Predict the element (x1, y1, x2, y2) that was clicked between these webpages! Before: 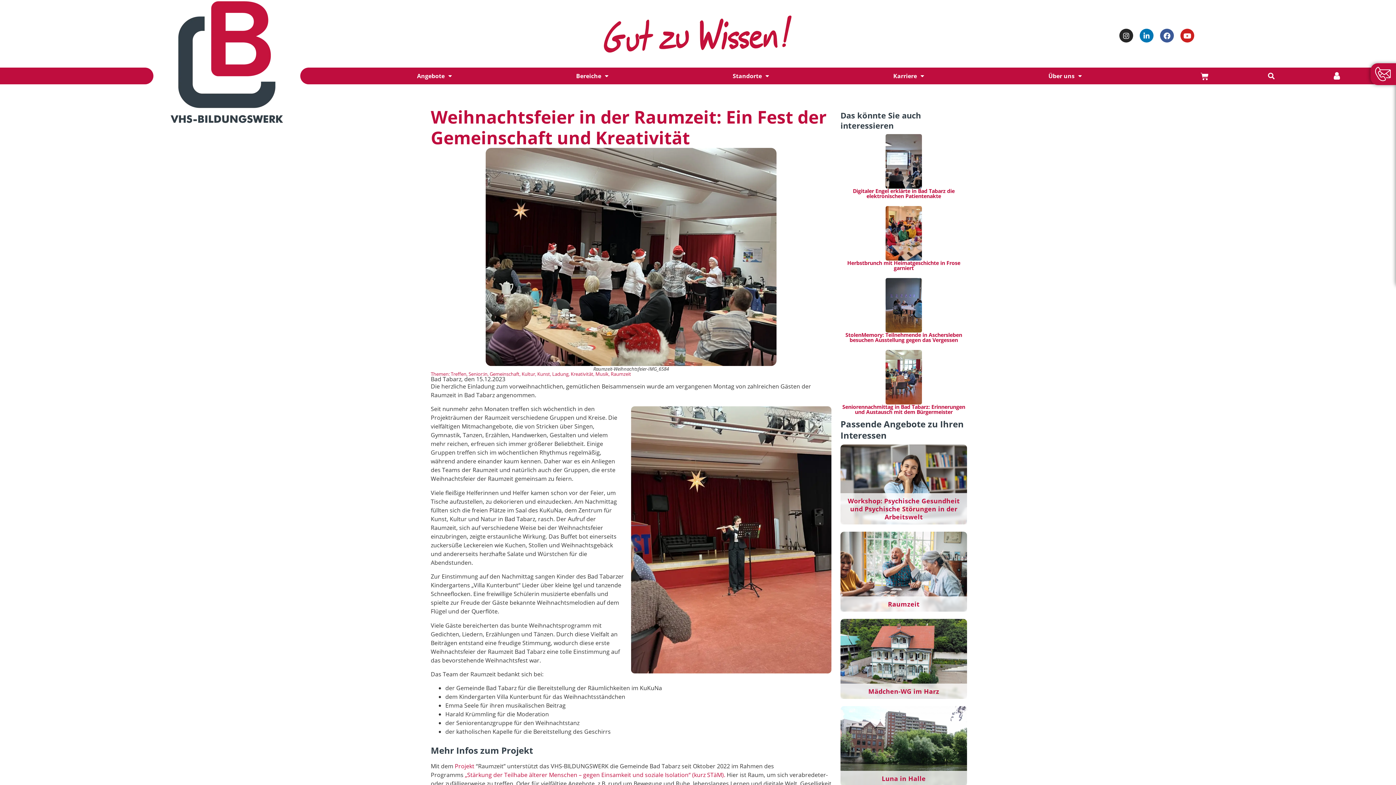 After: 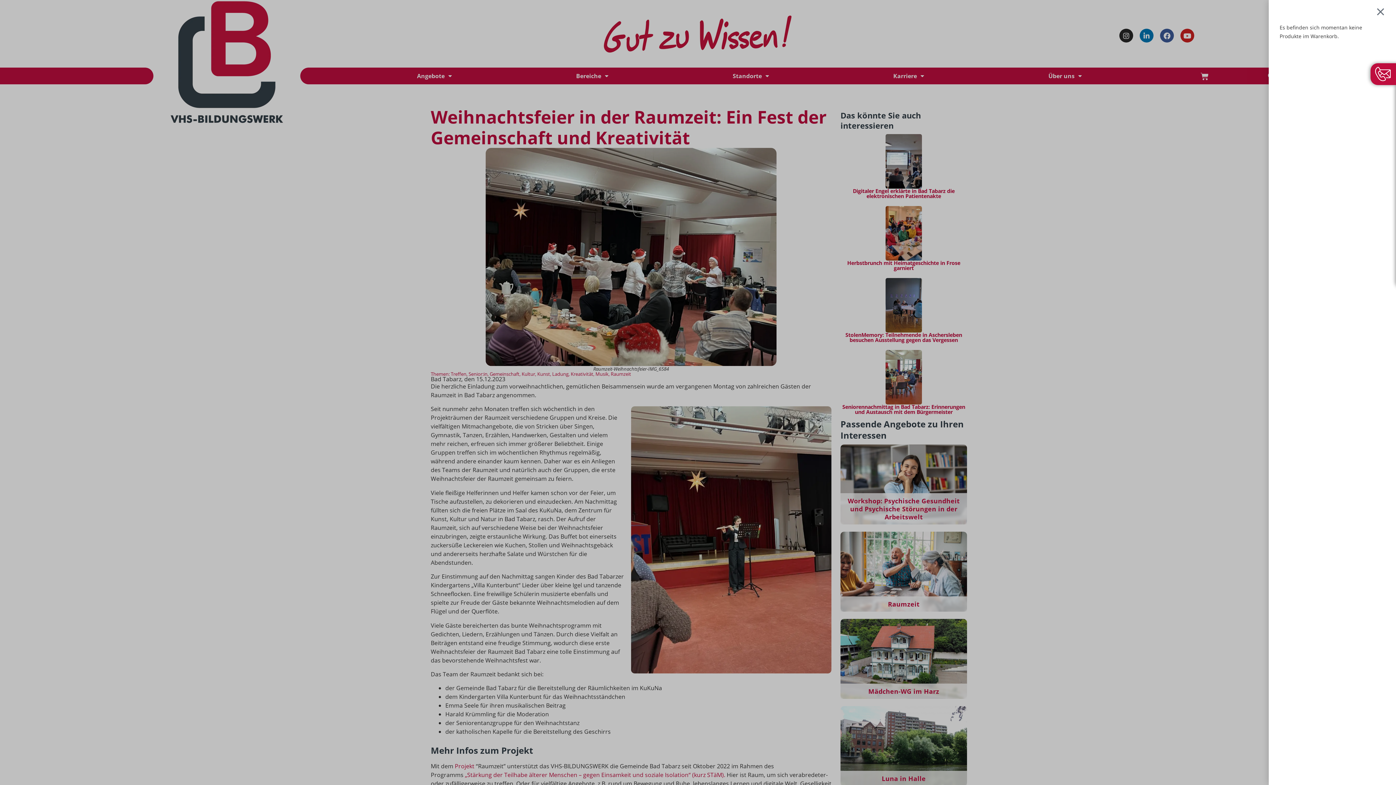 Action: label: Warenkorb bbox: (1195, 68, 1214, 84)